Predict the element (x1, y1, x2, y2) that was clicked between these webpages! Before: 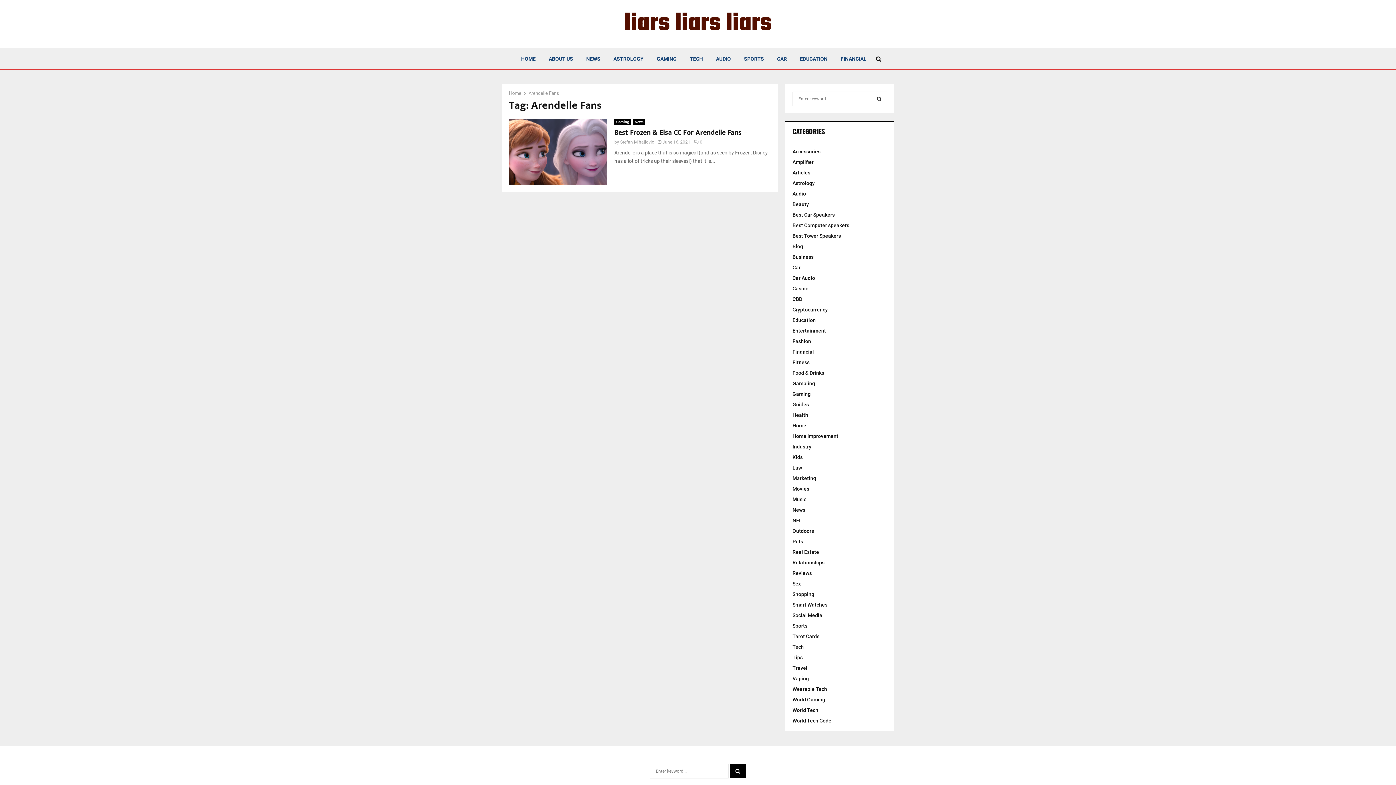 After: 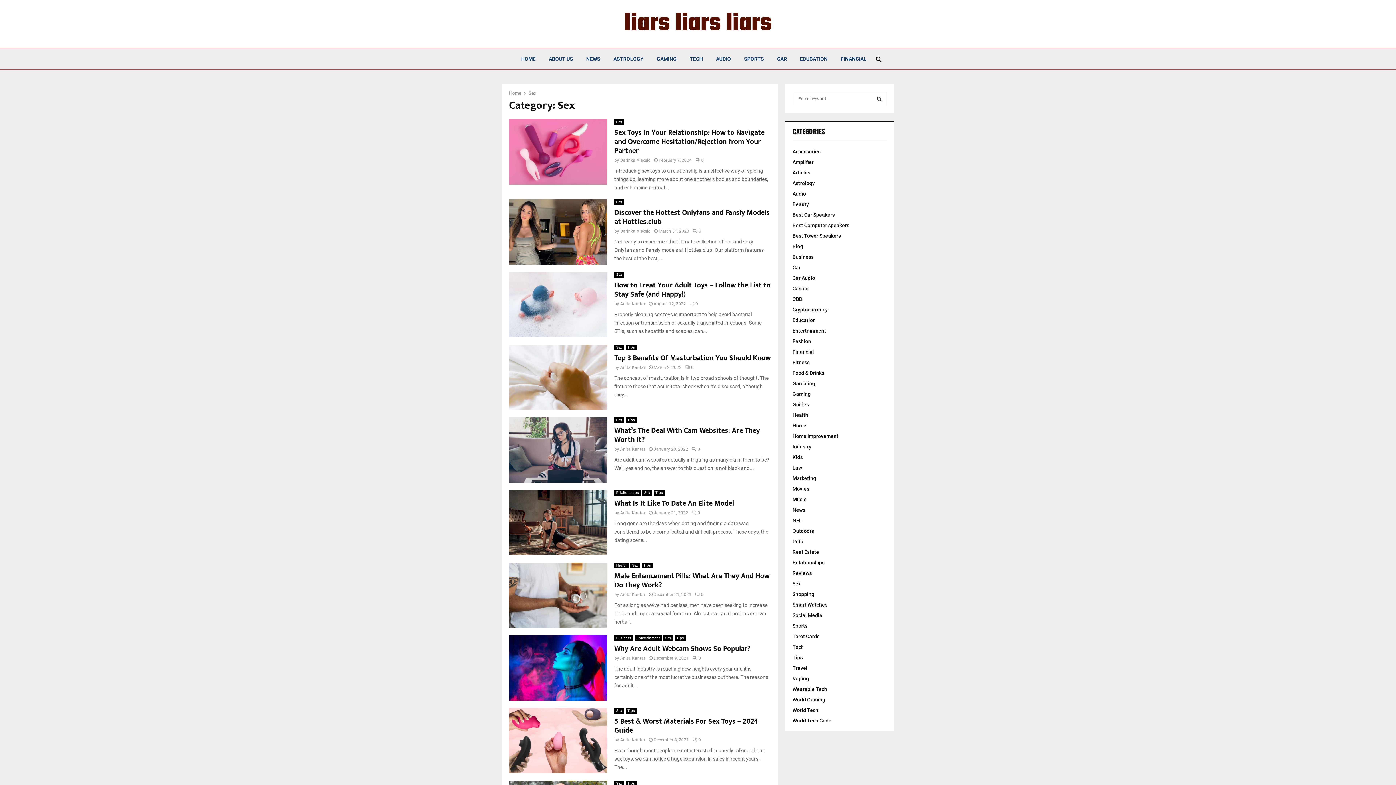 Action: bbox: (792, 581, 801, 586) label: Sex